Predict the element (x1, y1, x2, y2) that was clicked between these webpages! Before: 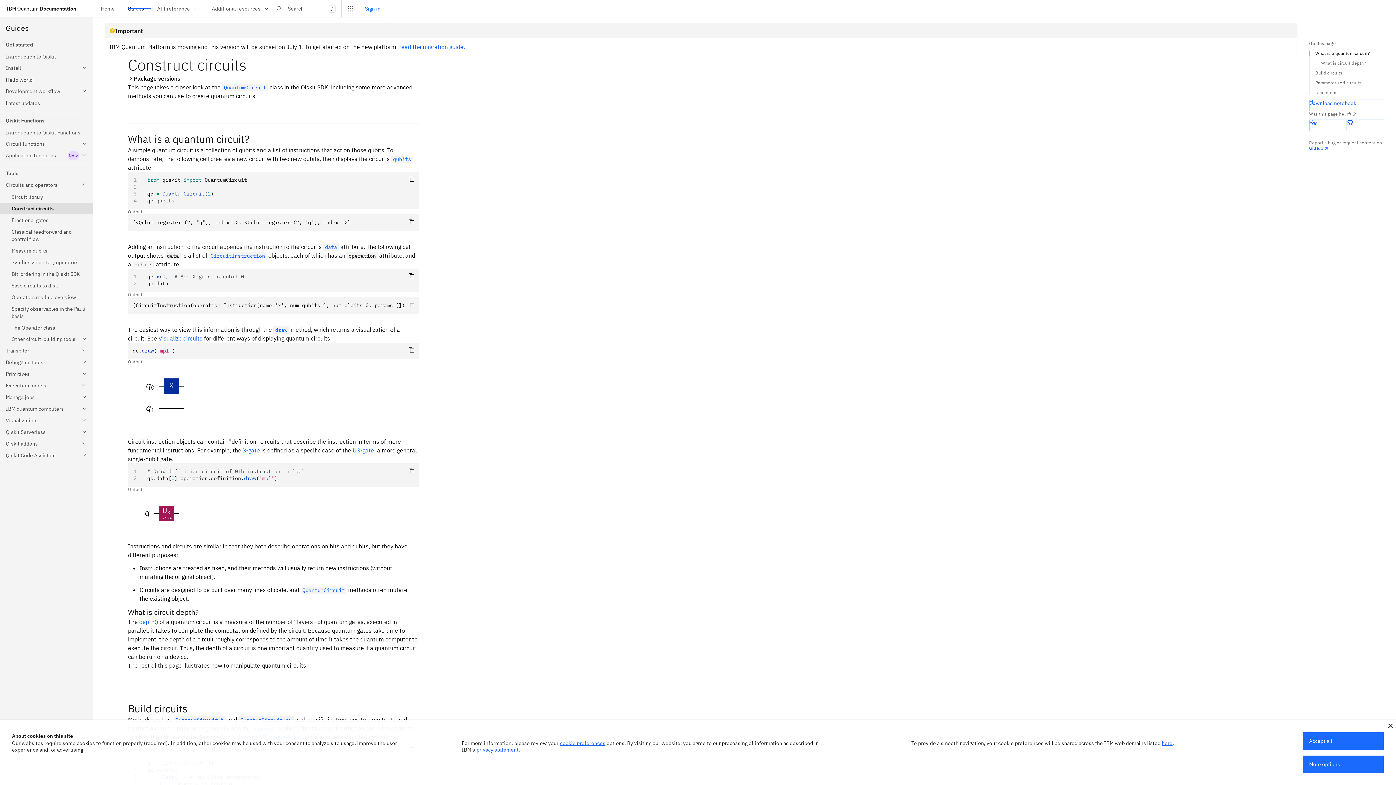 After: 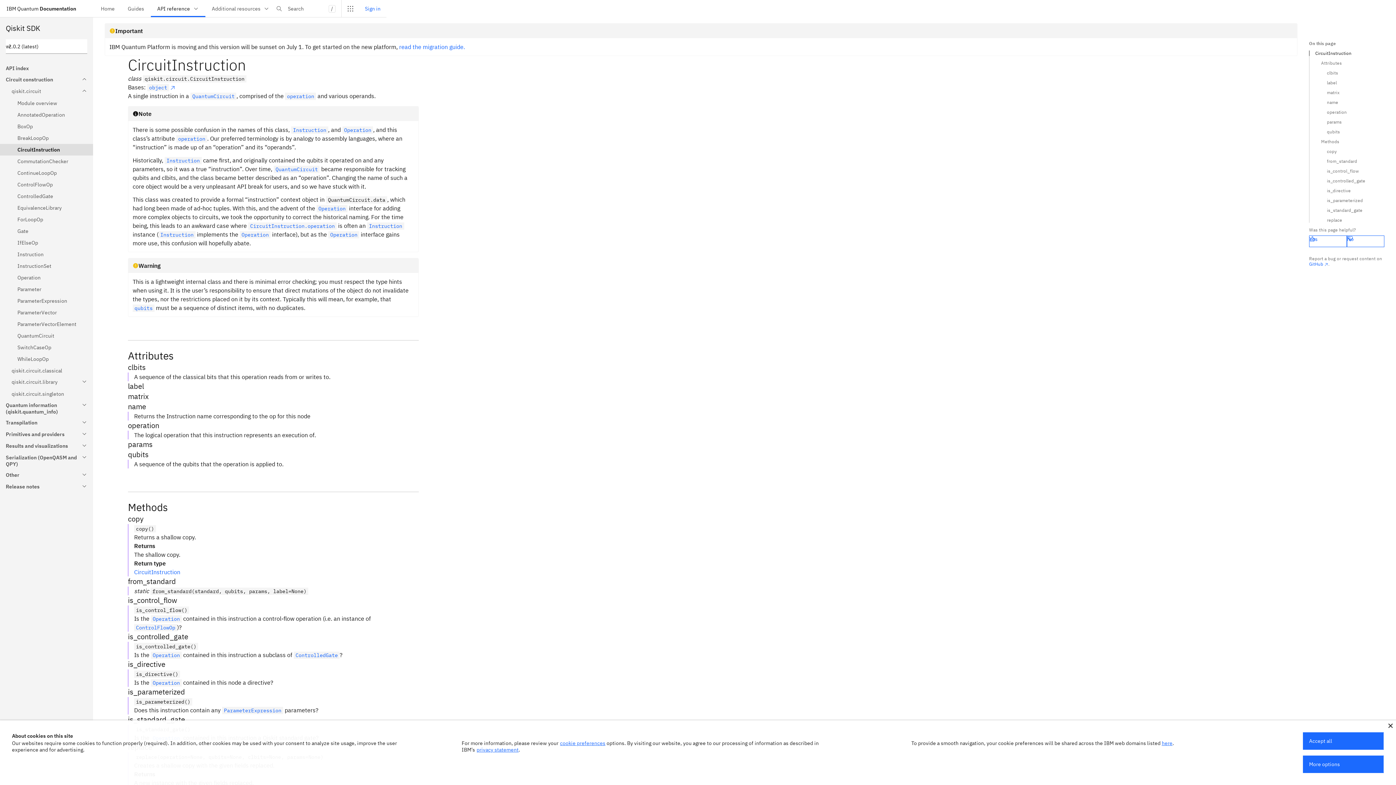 Action: label: CircuitInstruction bbox: (208, 252, 266, 259)